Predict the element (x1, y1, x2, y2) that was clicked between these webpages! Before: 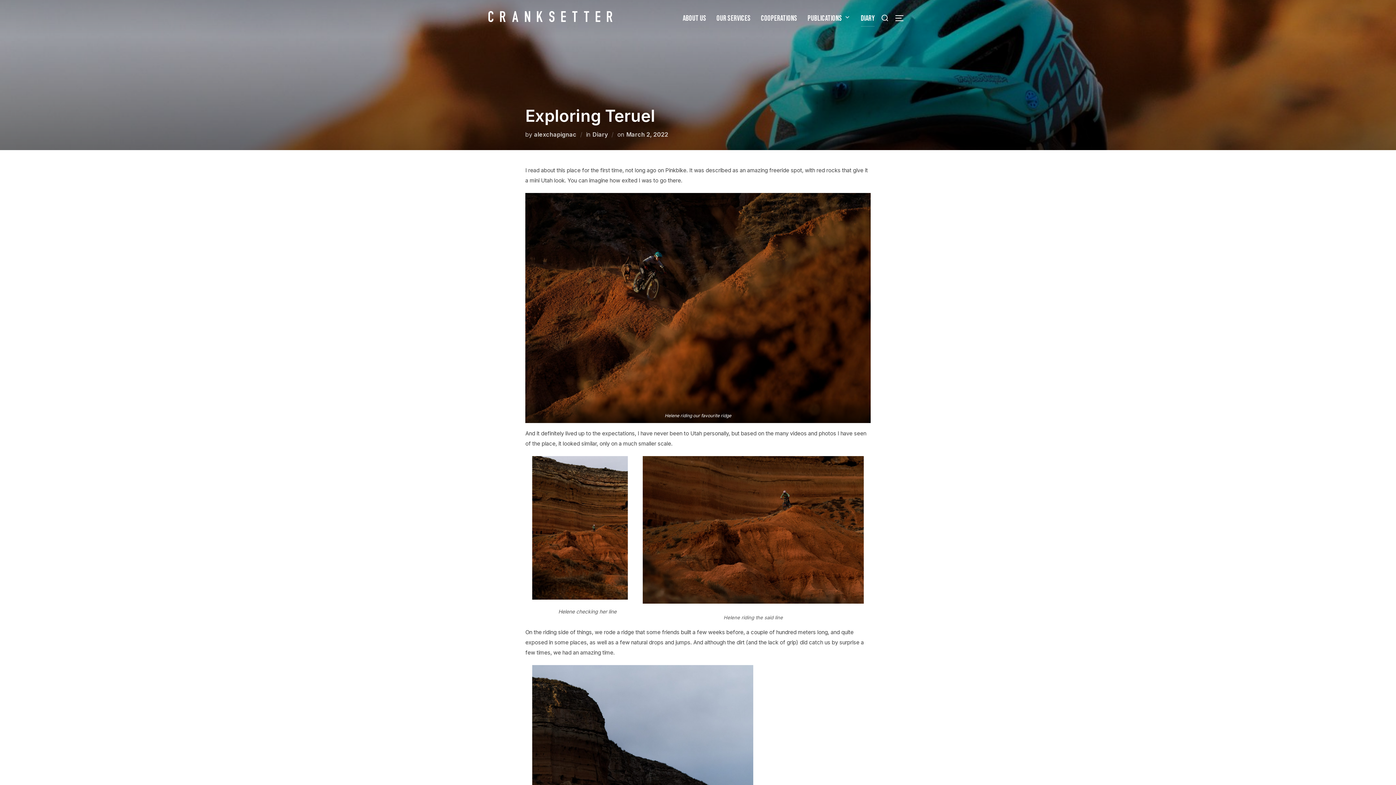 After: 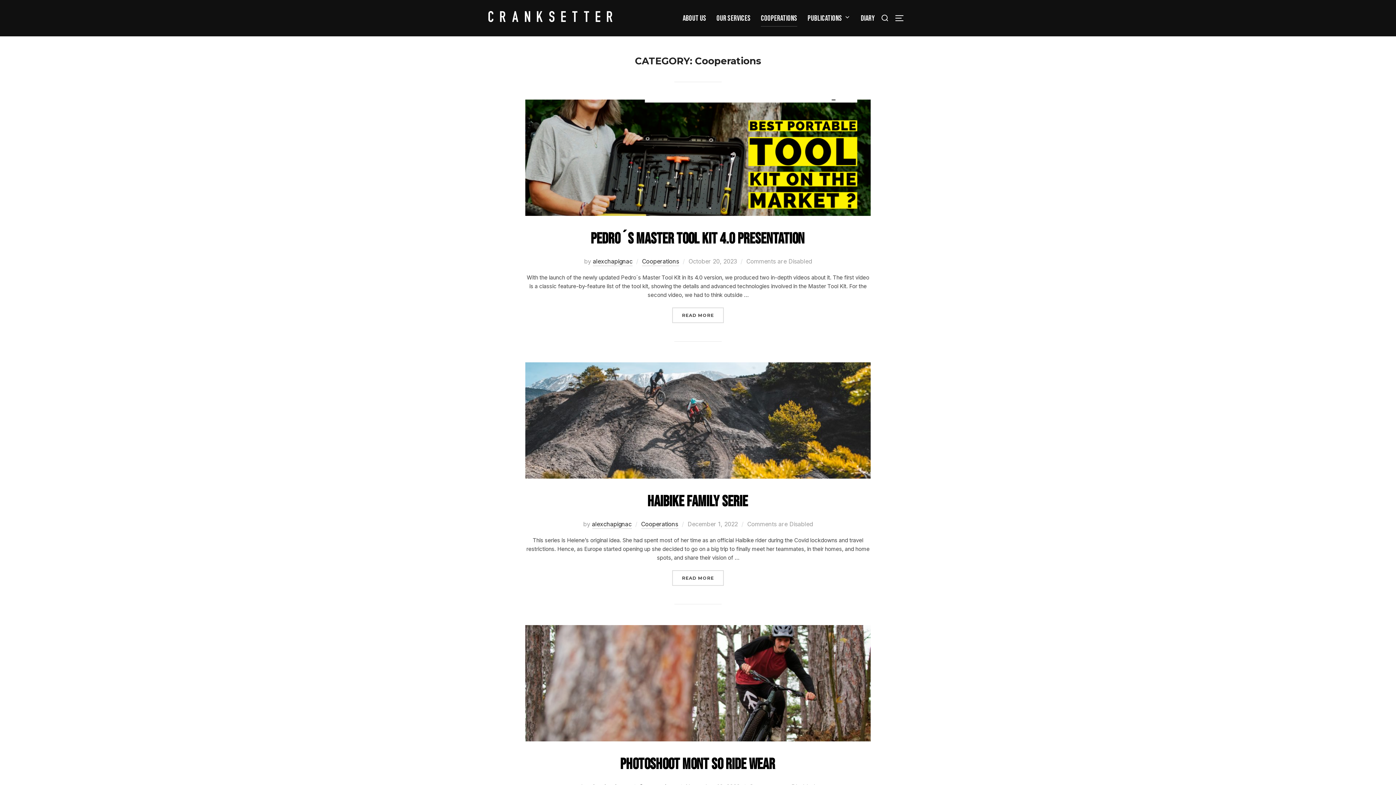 Action: label: COOPERATIONS bbox: (761, 9, 797, 26)